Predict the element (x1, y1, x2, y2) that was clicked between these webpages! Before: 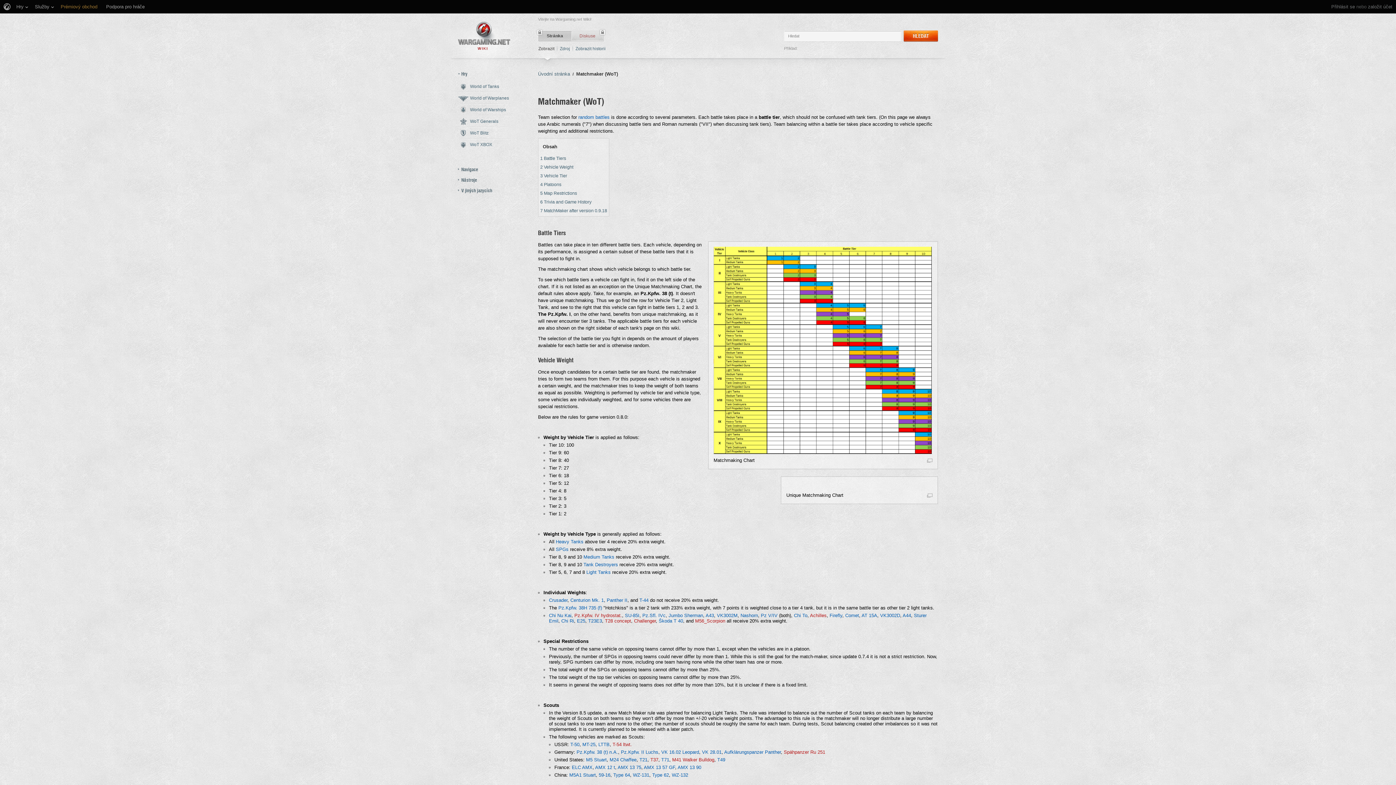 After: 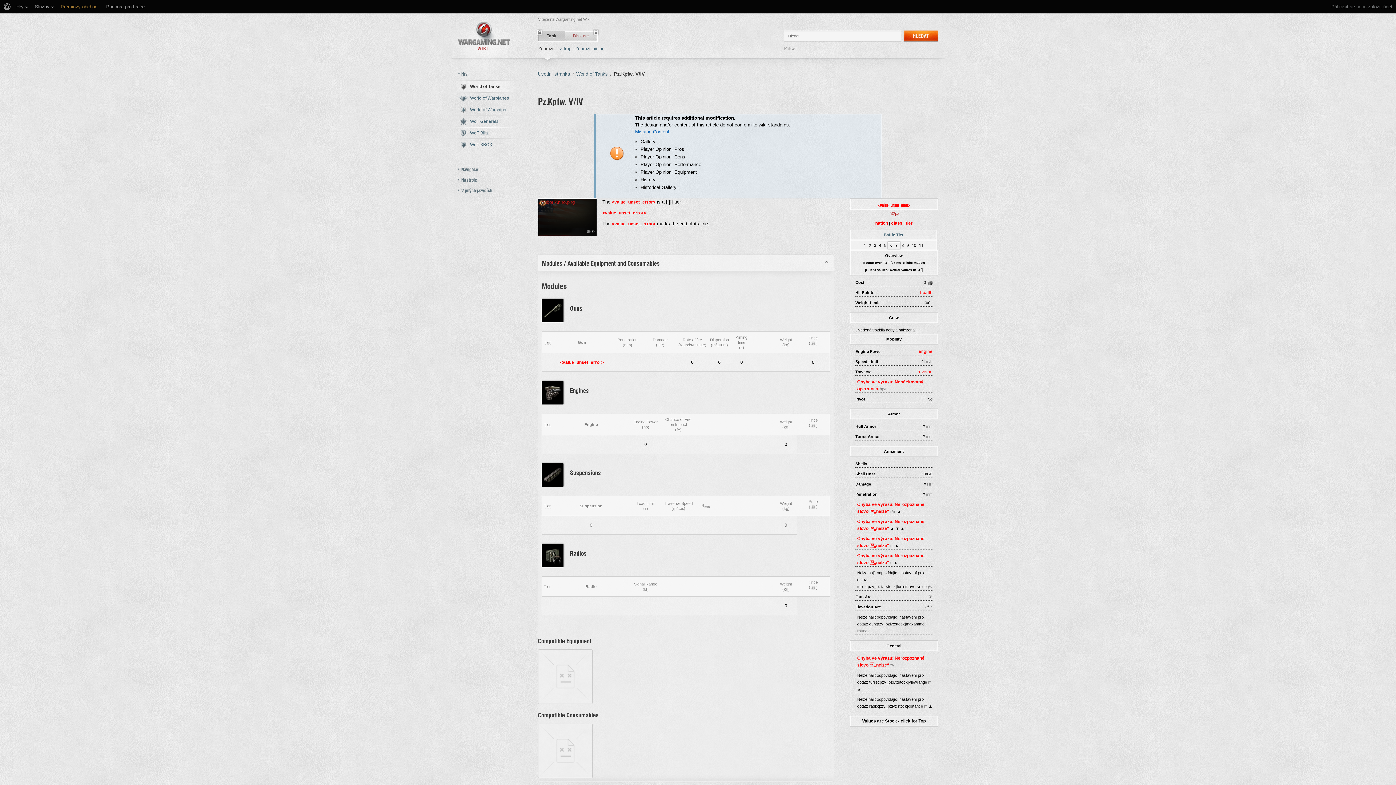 Action: label: Pz V/IV bbox: (761, 613, 777, 618)